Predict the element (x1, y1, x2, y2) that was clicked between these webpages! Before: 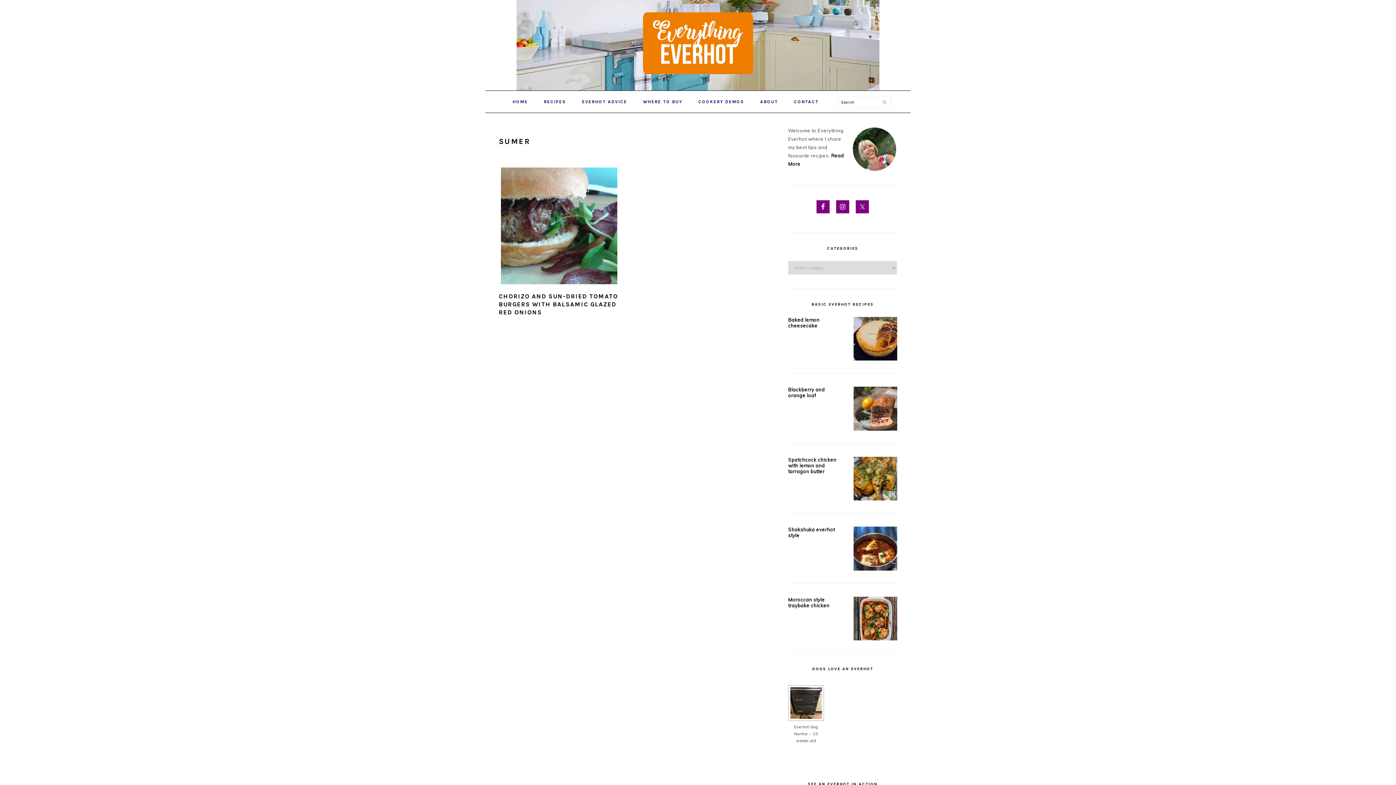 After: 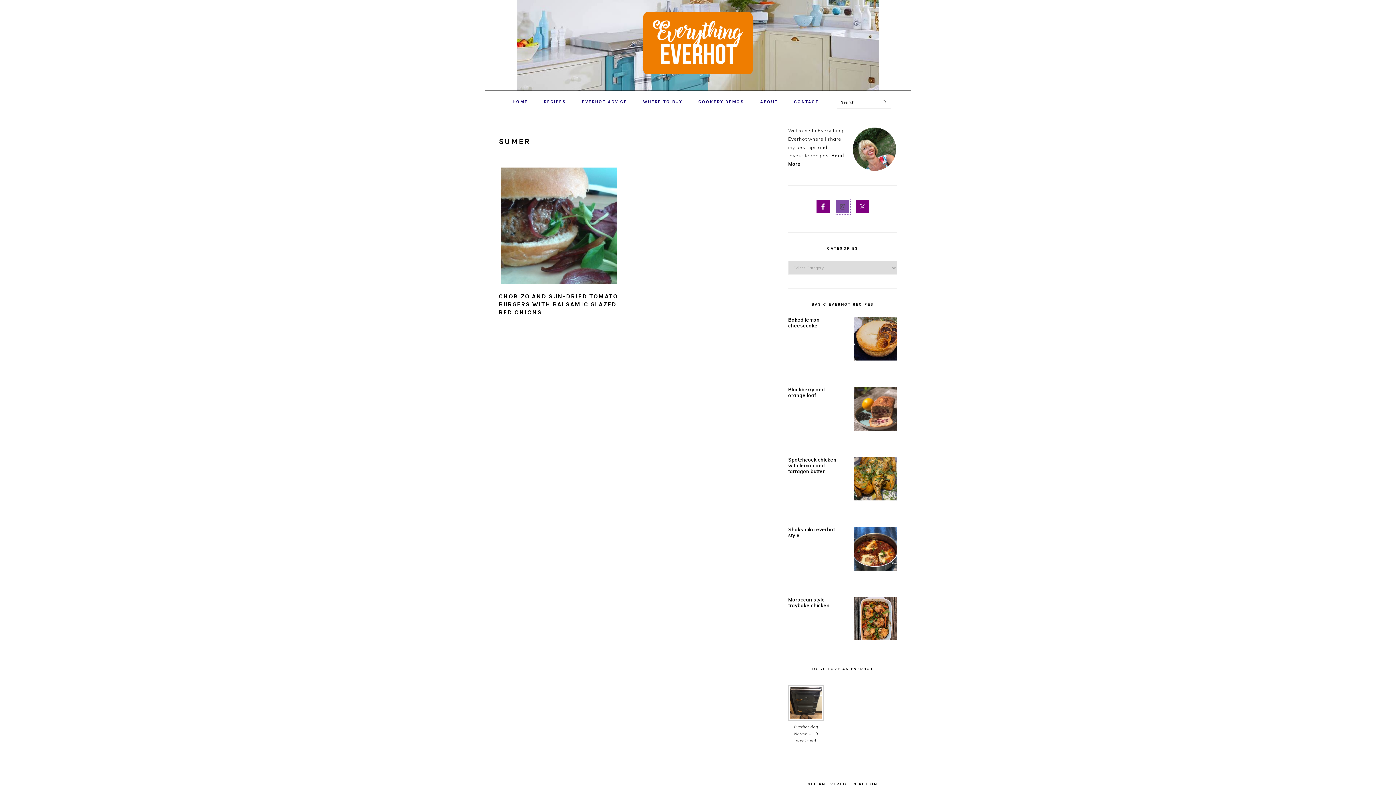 Action: bbox: (835, 199, 850, 214)